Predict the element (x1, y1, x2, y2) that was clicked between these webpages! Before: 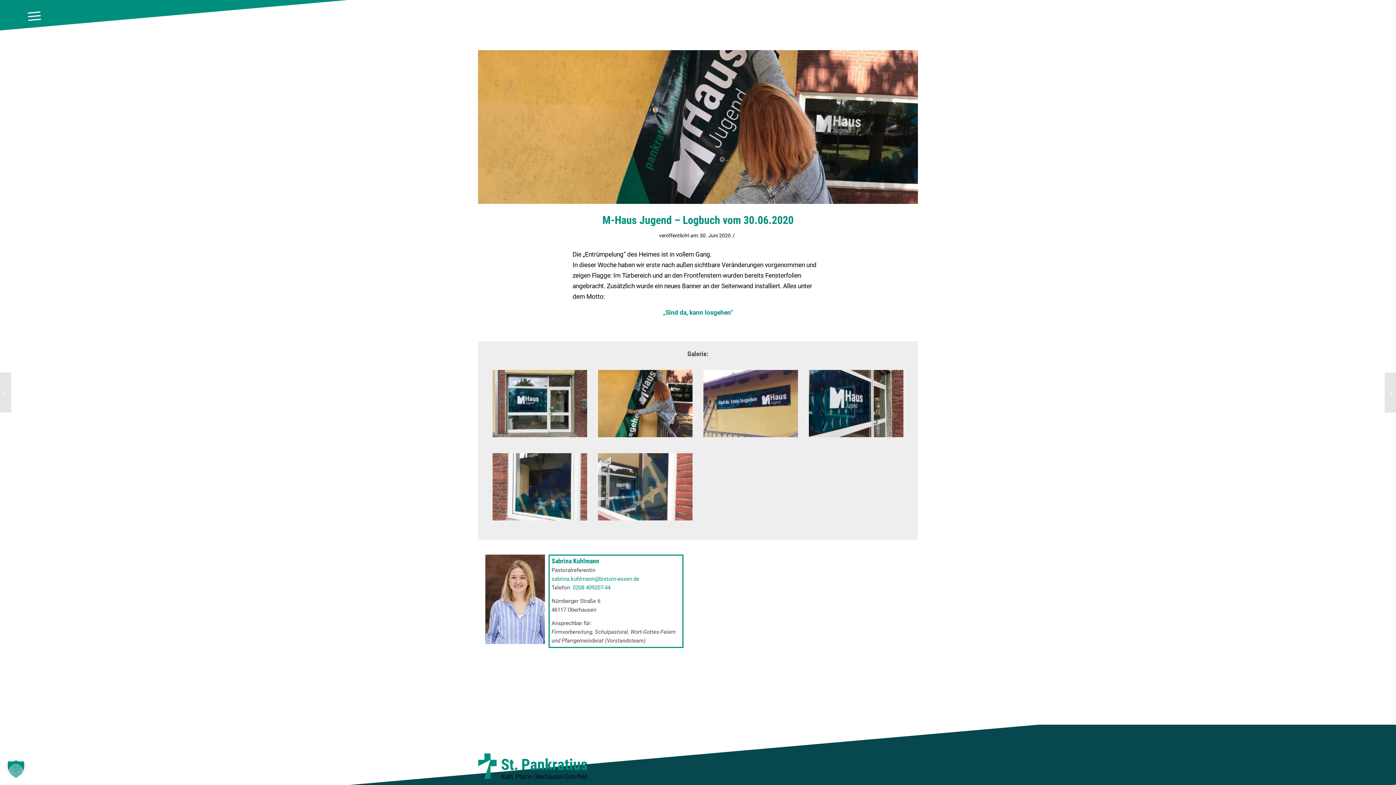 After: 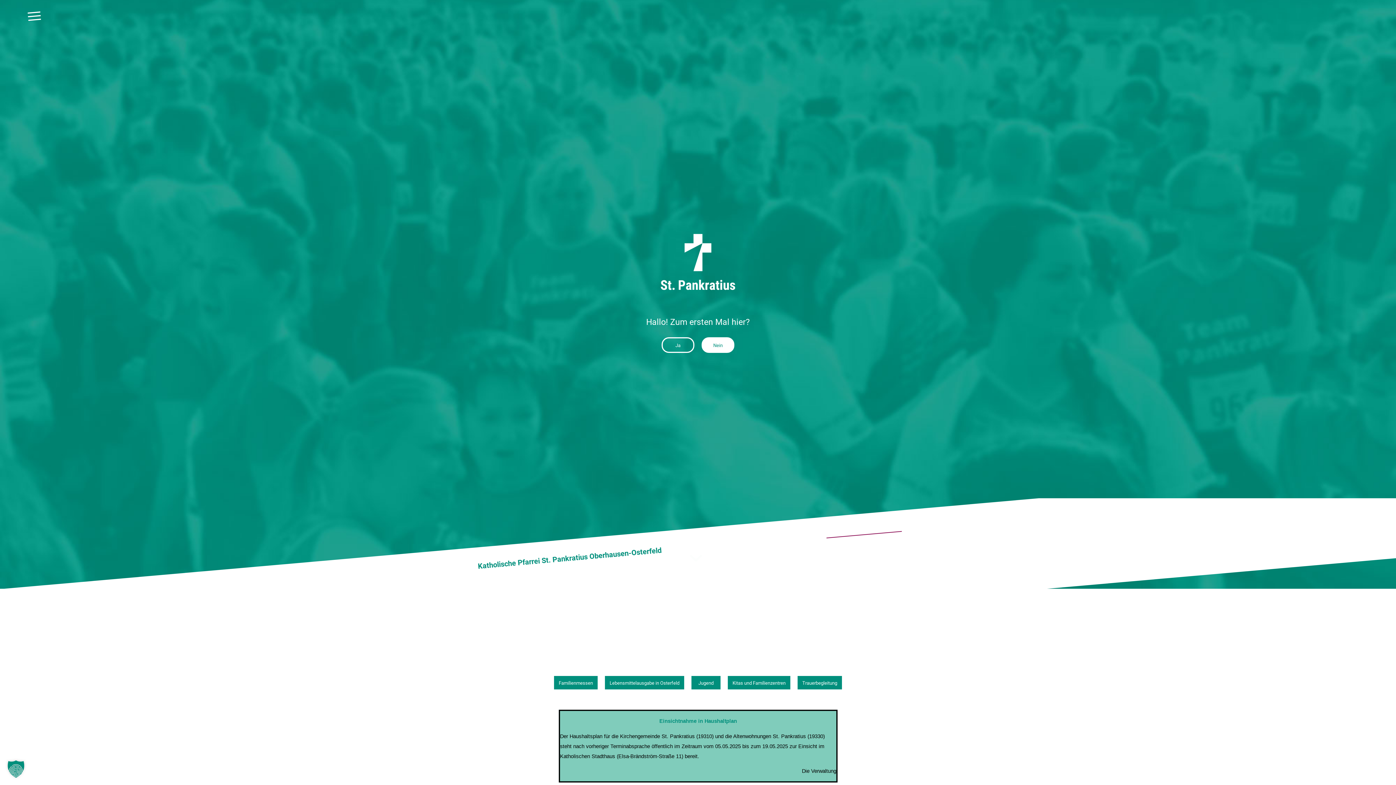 Action: bbox: (1364, 0, 1368, 32) label: 10pxclear